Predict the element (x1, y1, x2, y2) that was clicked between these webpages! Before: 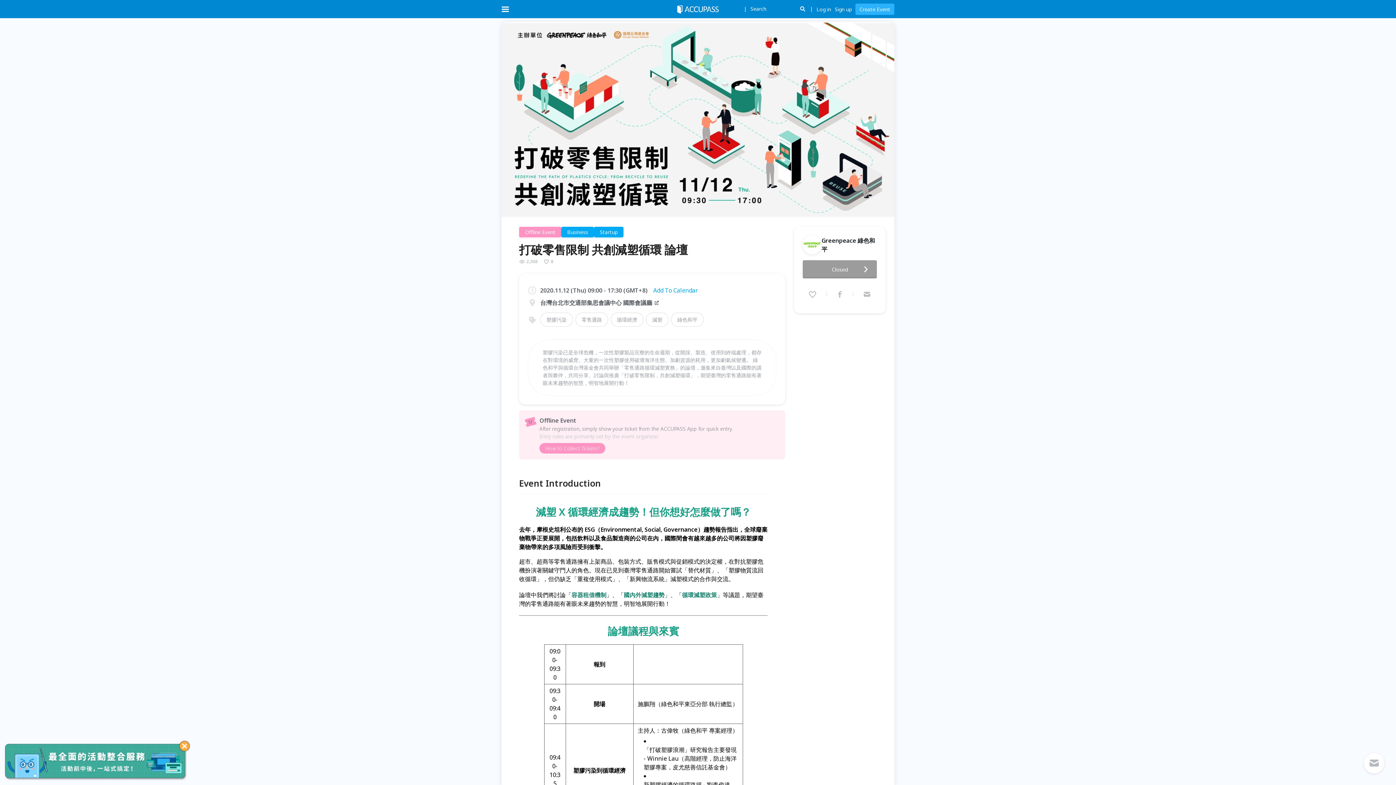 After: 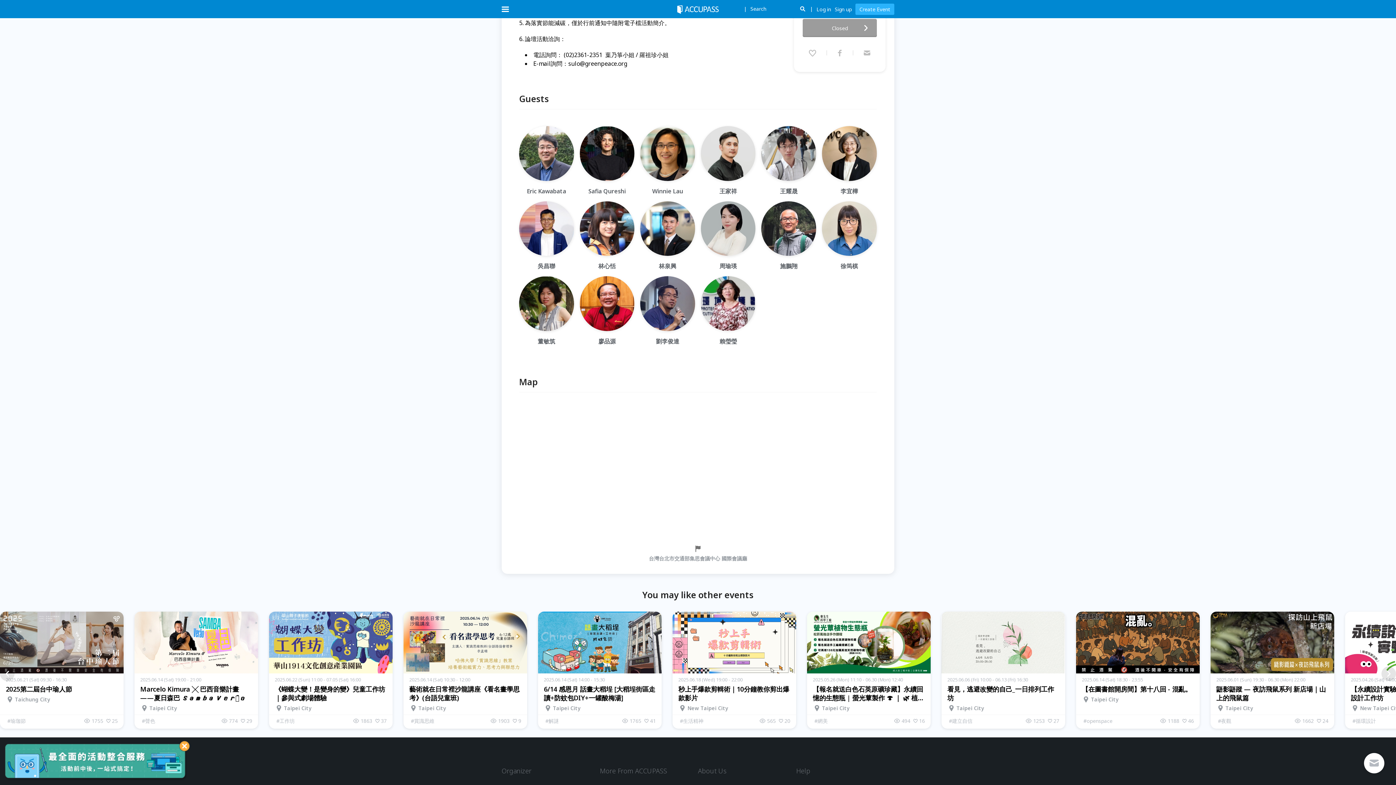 Action: bbox: (501, 530, 522, 537)